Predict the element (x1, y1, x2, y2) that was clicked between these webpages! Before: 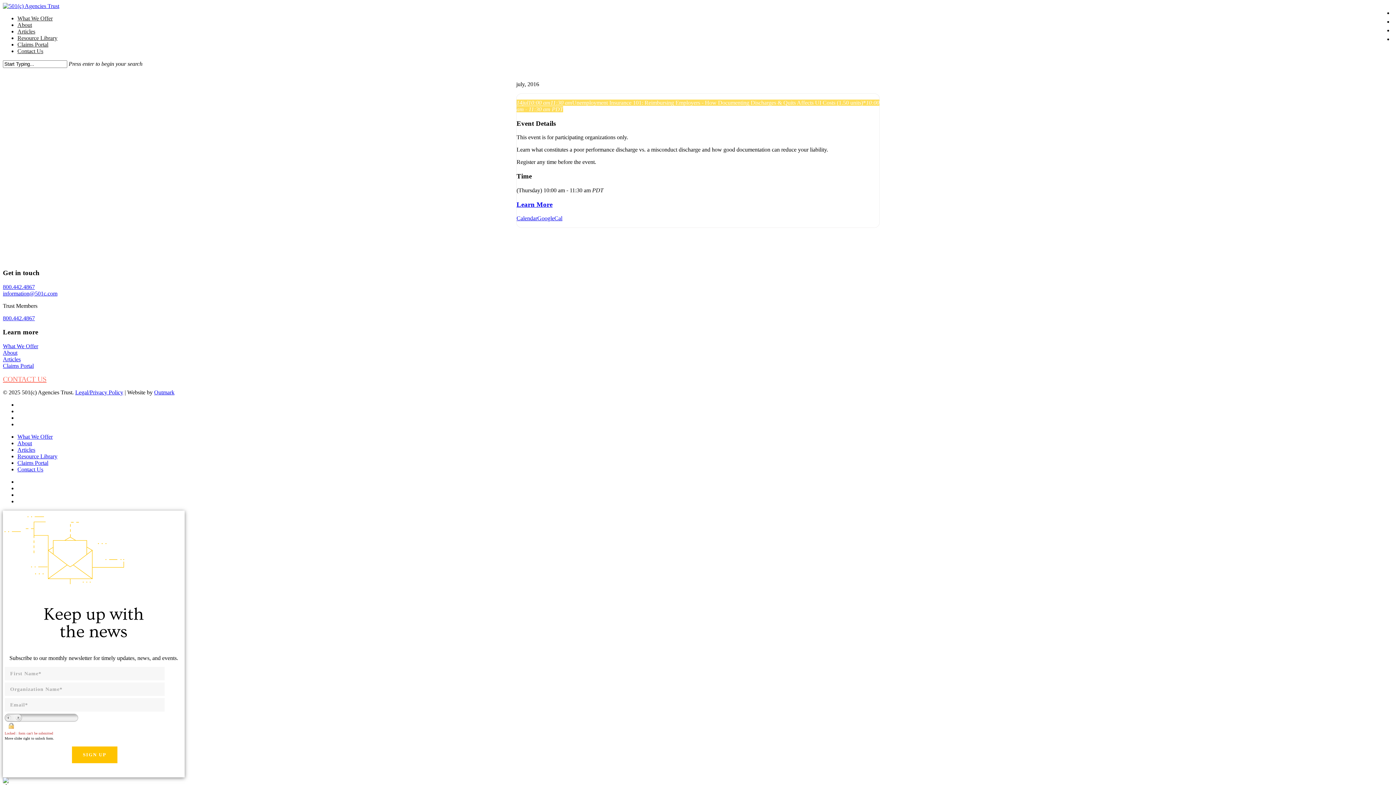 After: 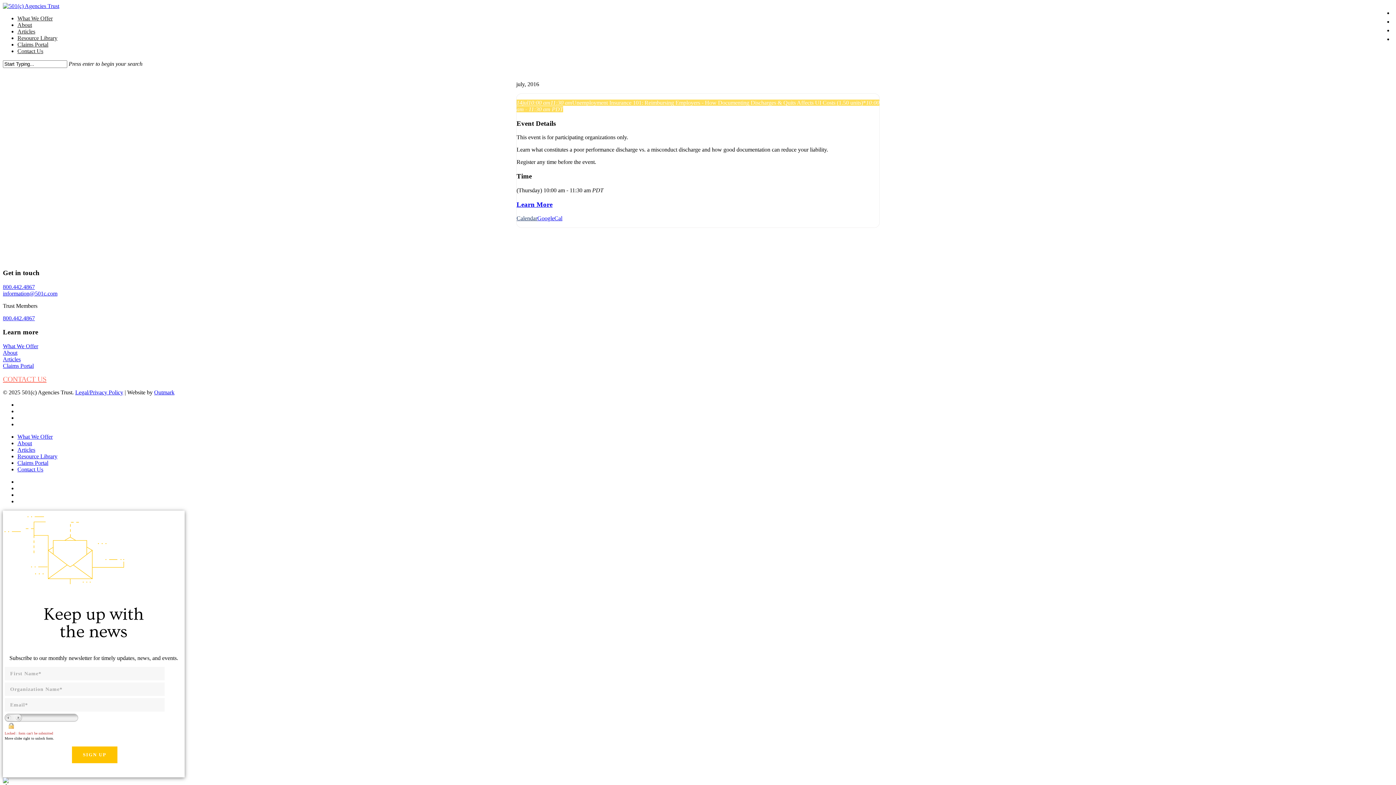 Action: bbox: (516, 215, 537, 221) label: Calendar